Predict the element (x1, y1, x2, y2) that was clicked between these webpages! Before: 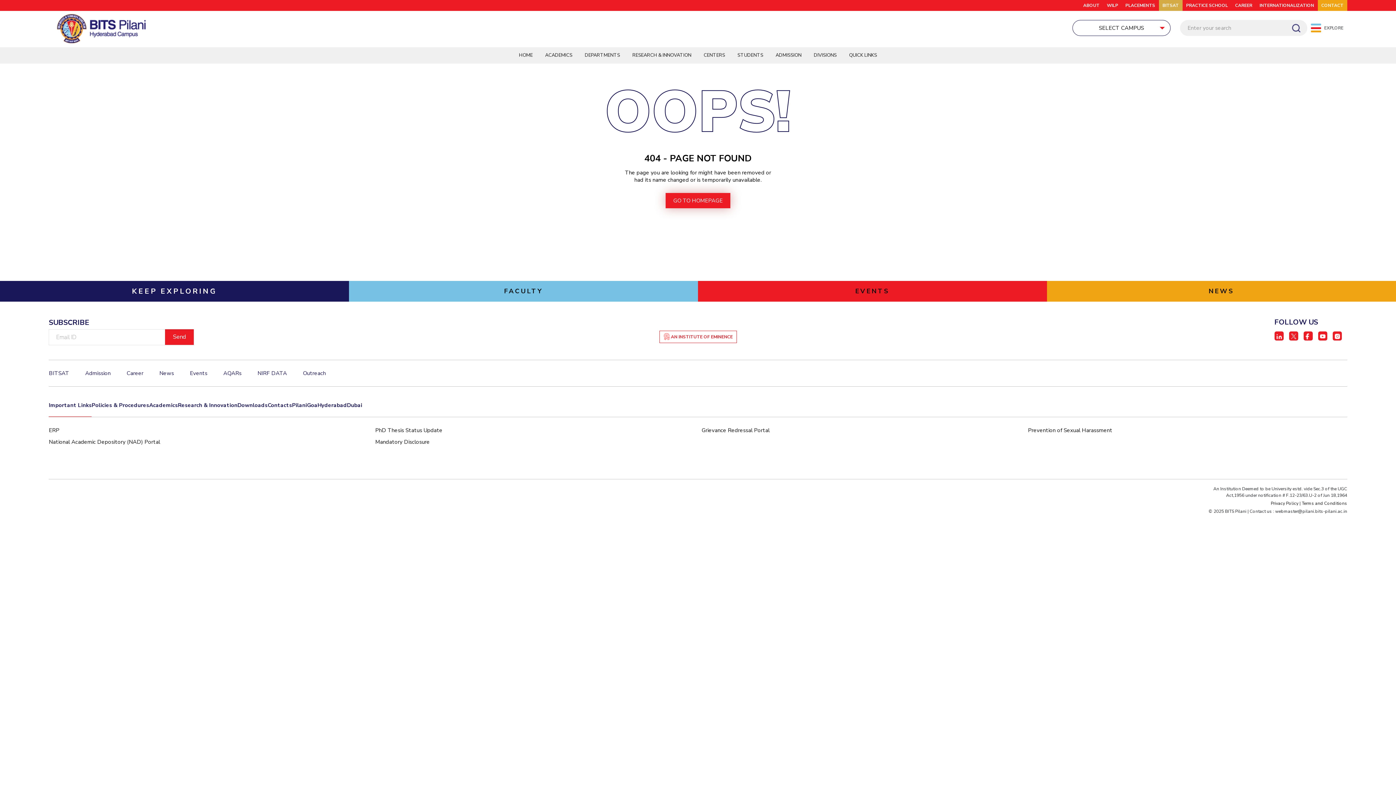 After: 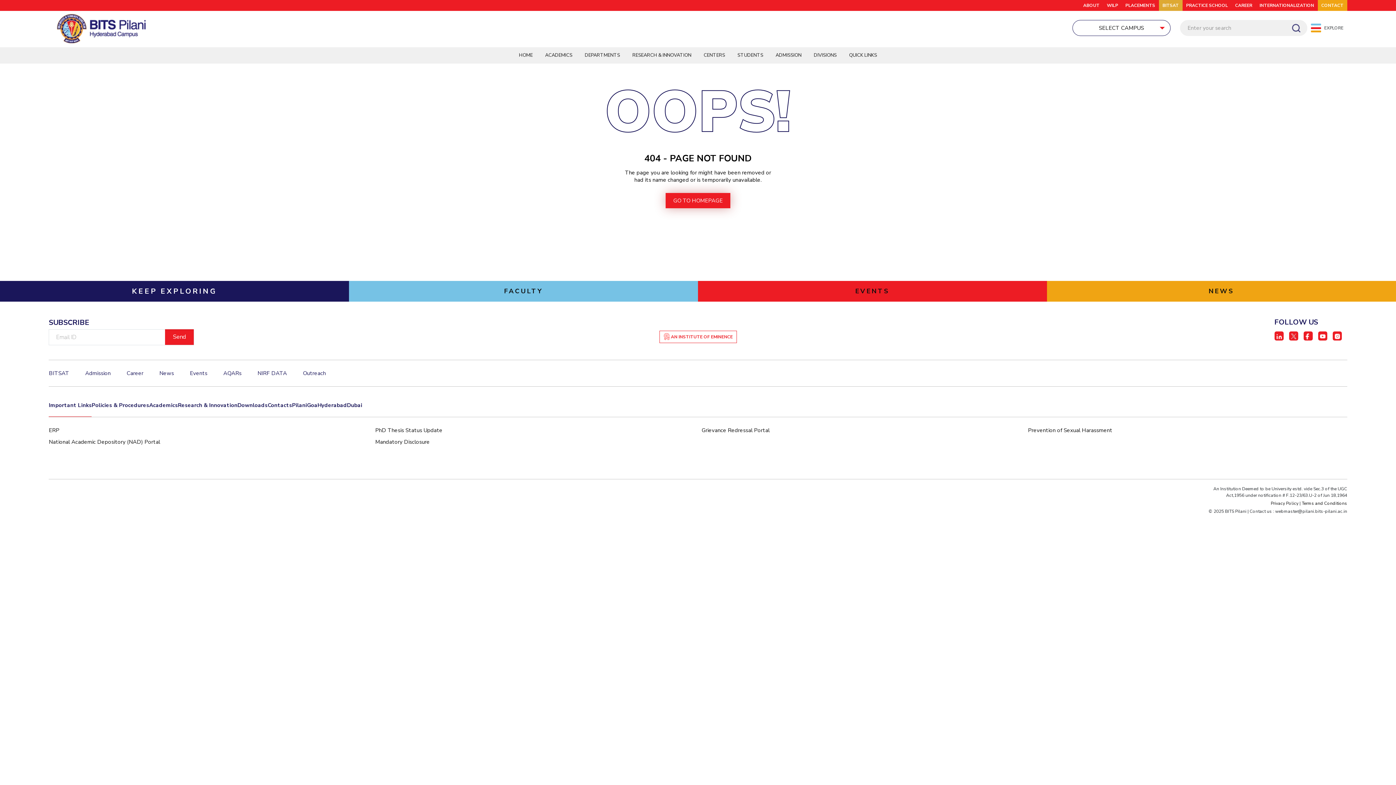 Action: label: Terms and Conditions bbox: (1302, 500, 1347, 506)